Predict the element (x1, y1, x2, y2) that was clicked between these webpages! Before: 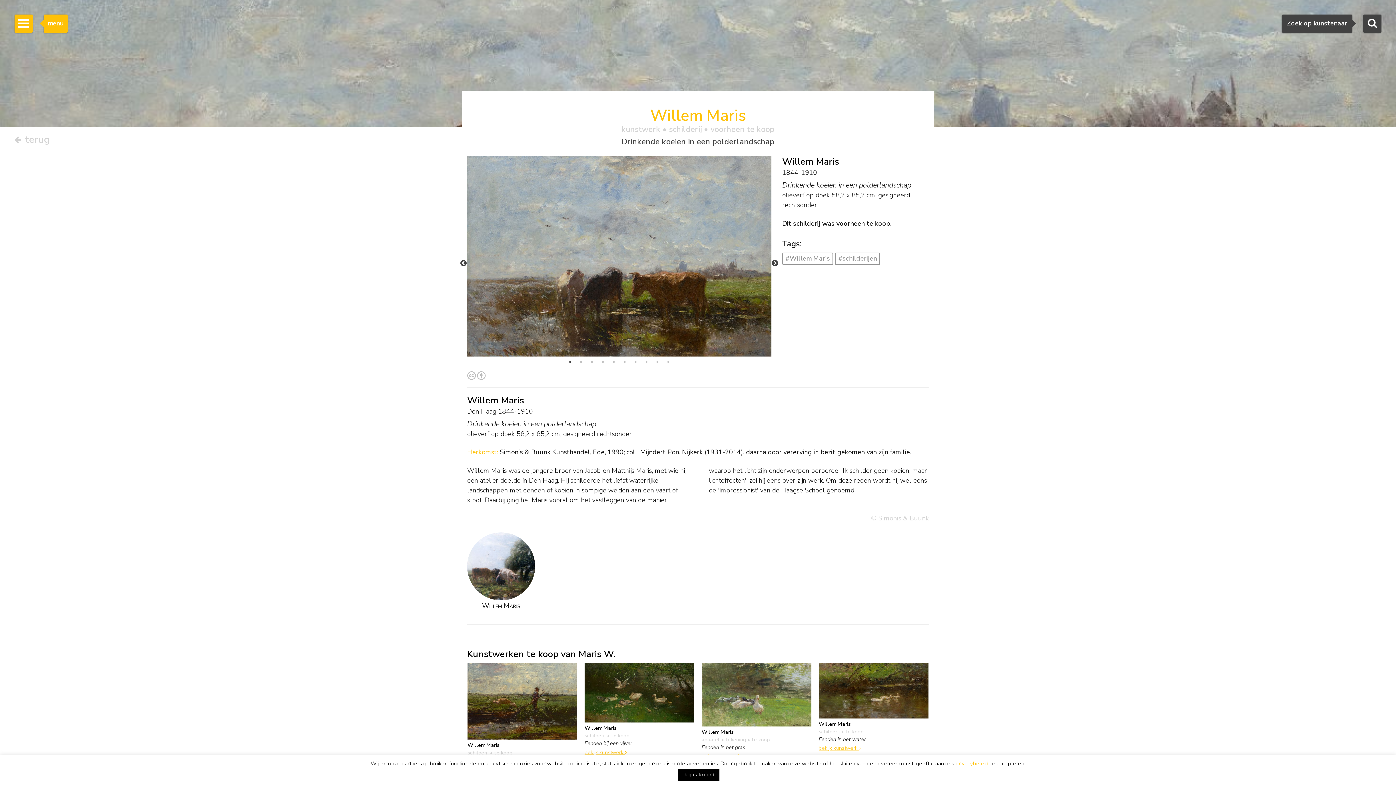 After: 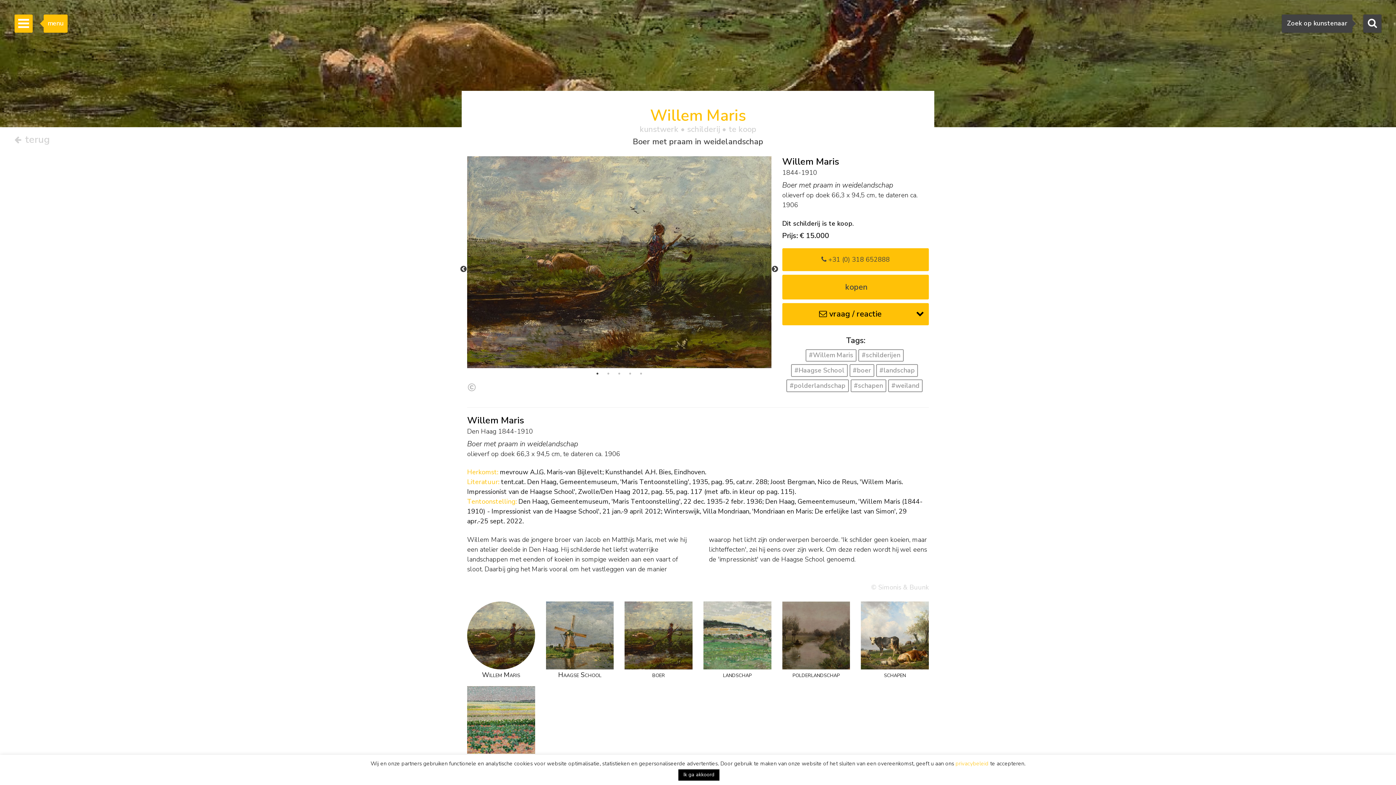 Action: bbox: (467, 696, 577, 705)